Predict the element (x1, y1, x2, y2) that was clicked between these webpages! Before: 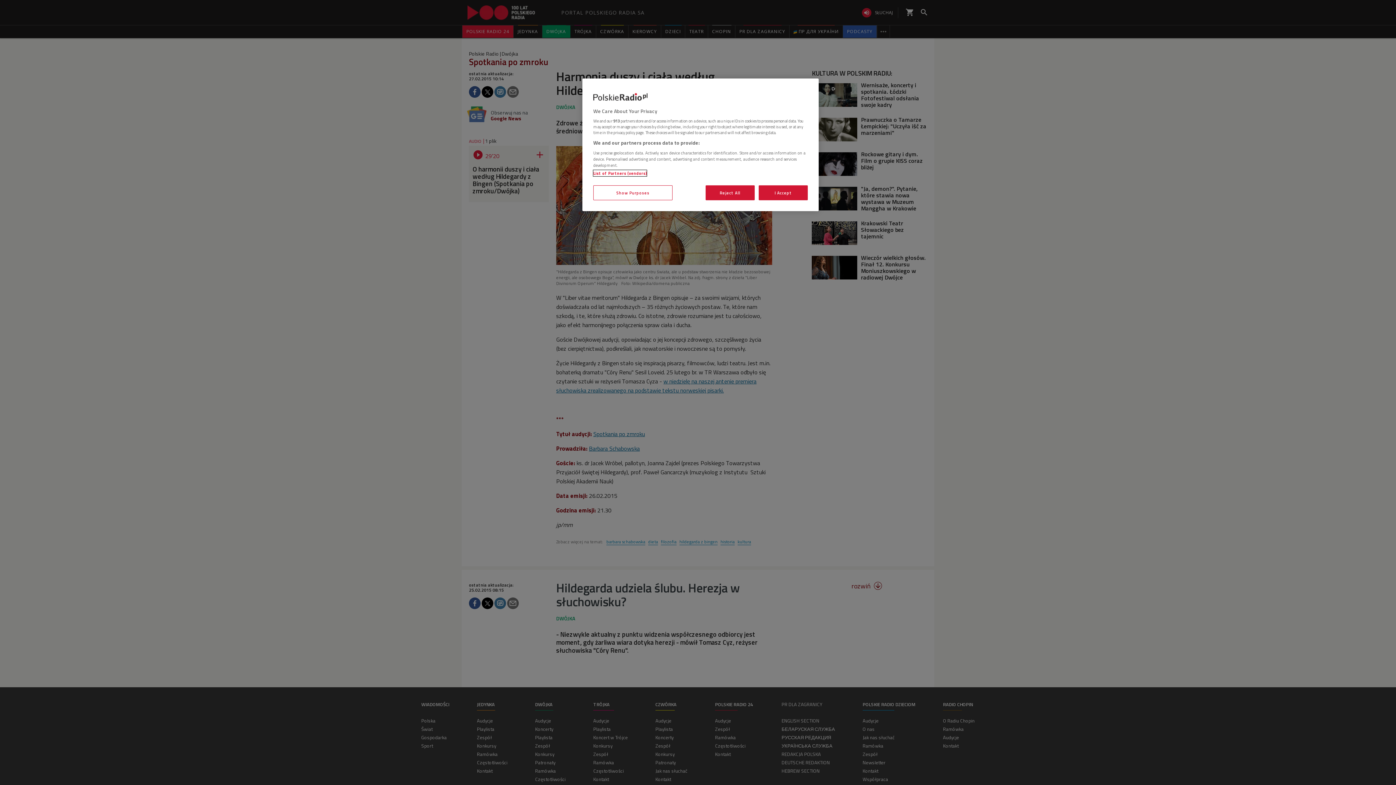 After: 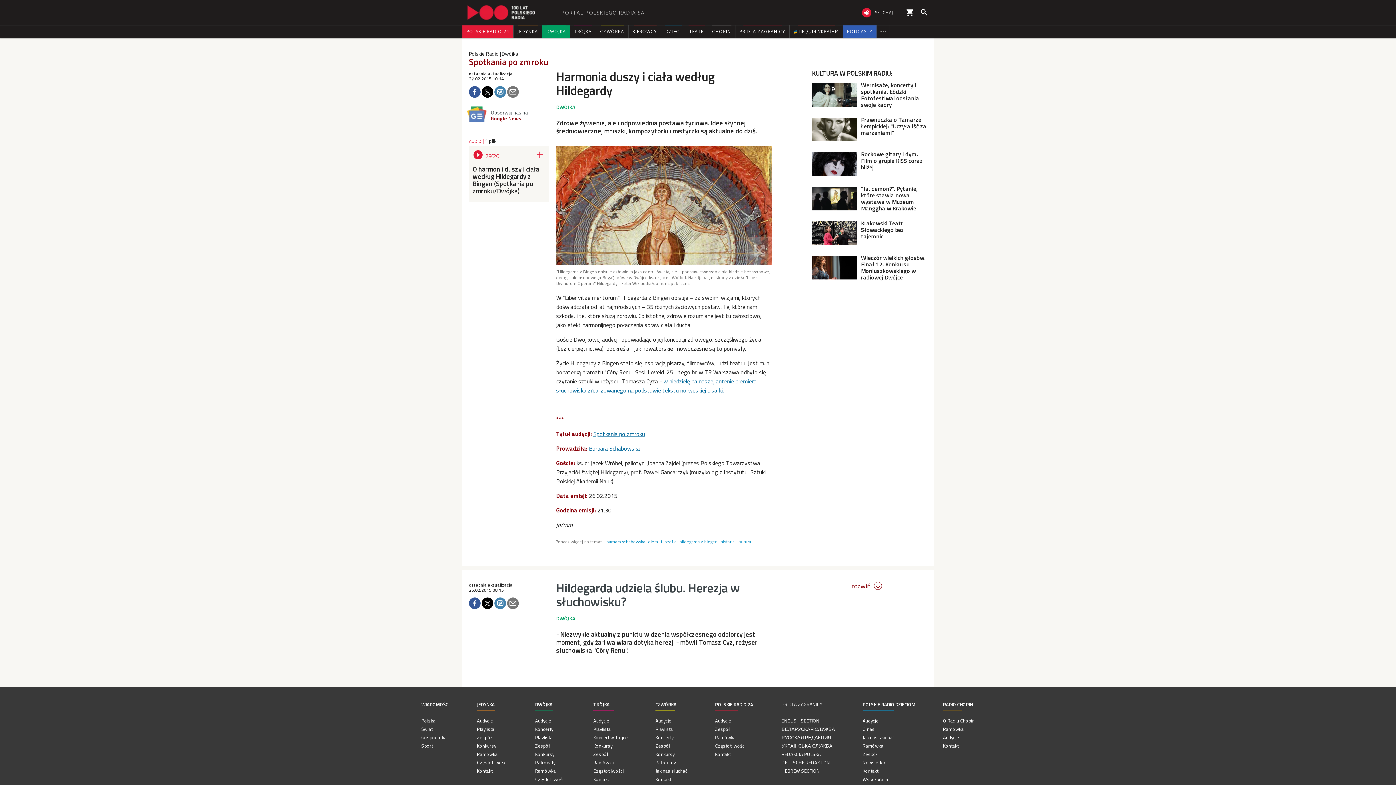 Action: bbox: (705, 185, 754, 200) label: Reject All